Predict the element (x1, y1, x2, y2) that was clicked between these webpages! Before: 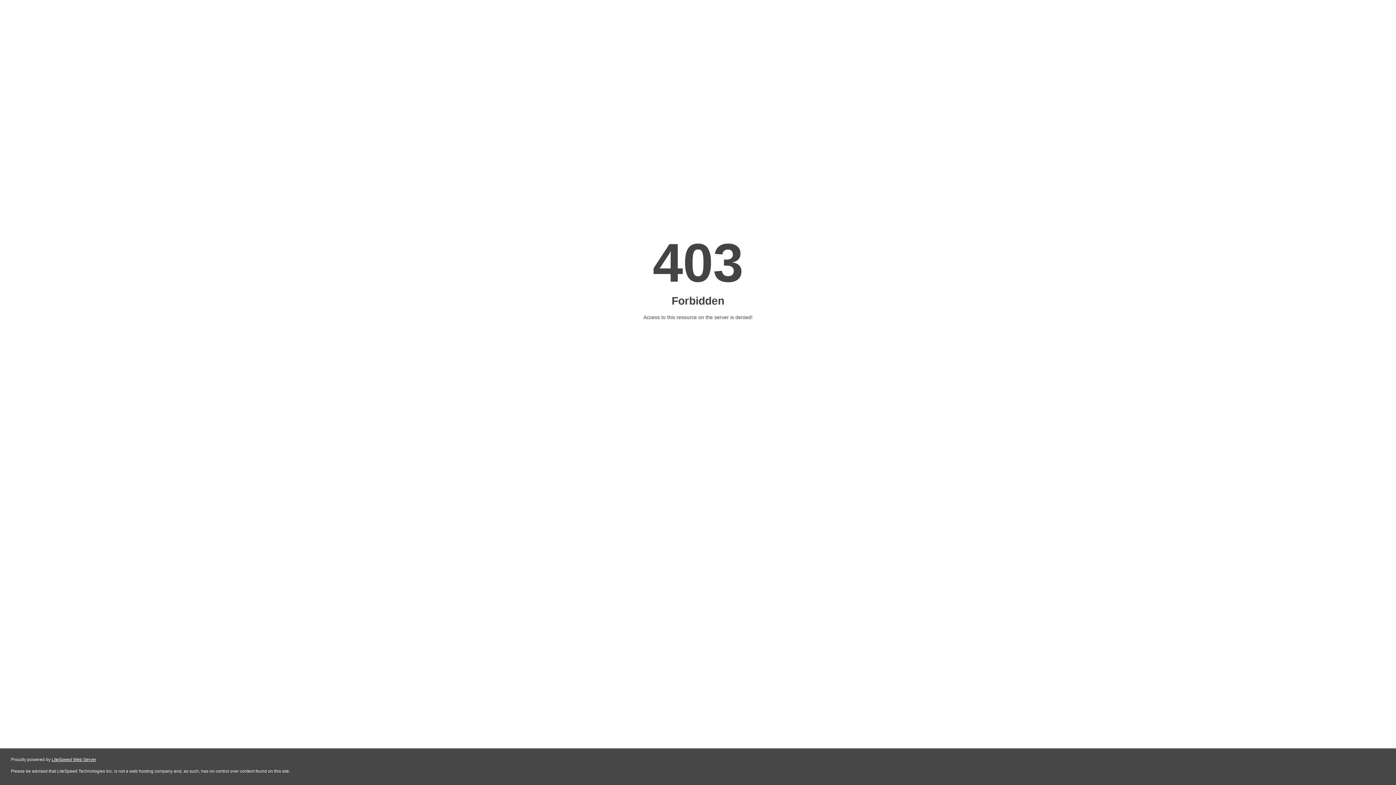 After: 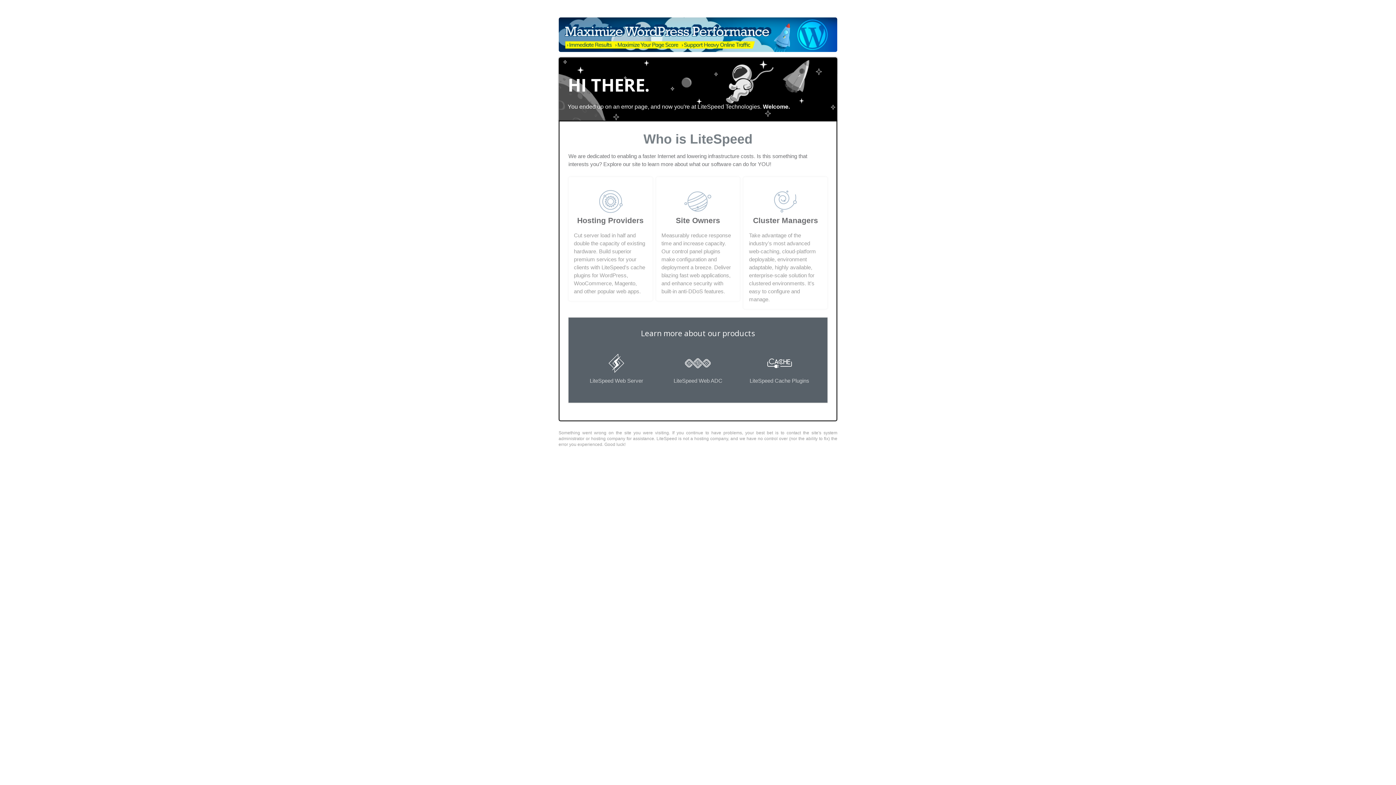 Action: bbox: (51, 757, 96, 762) label: LiteSpeed Web Server